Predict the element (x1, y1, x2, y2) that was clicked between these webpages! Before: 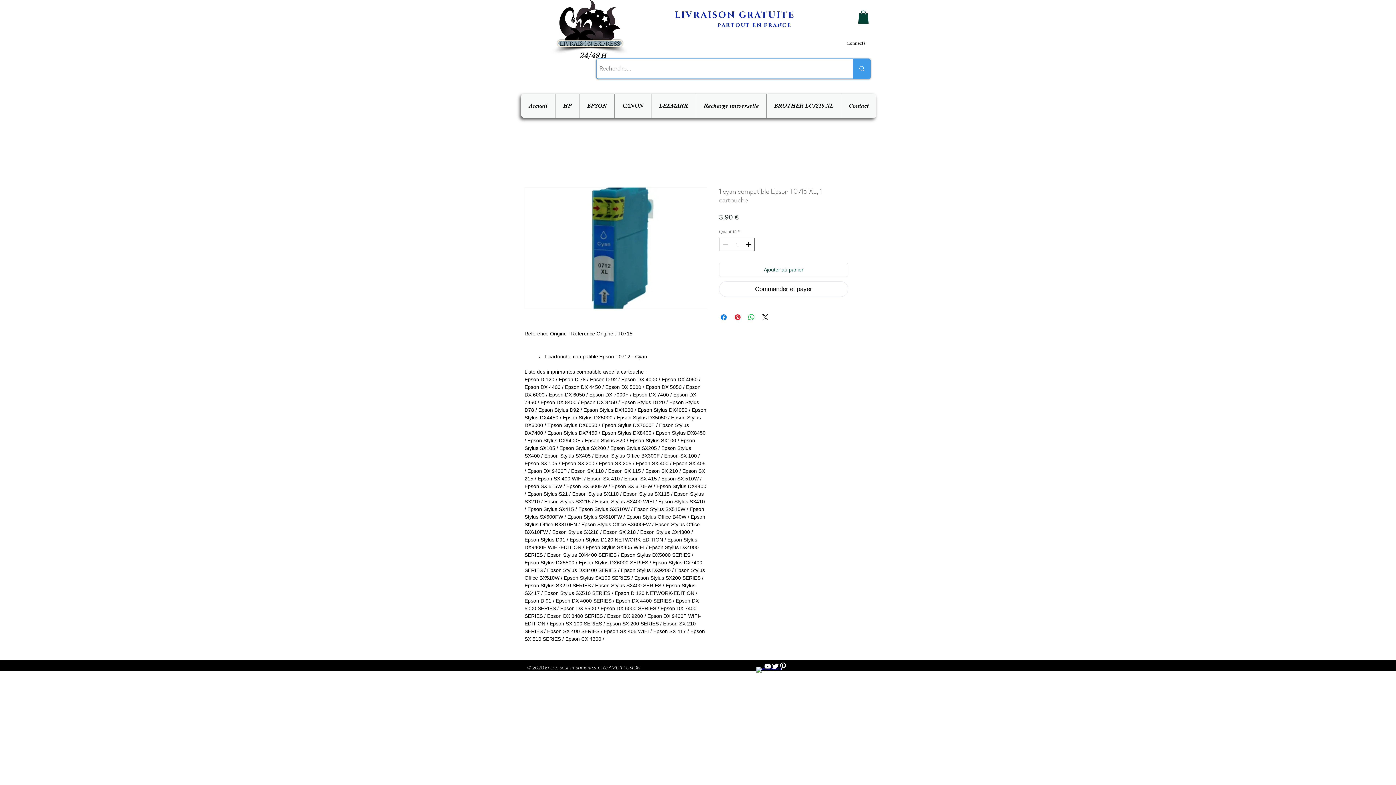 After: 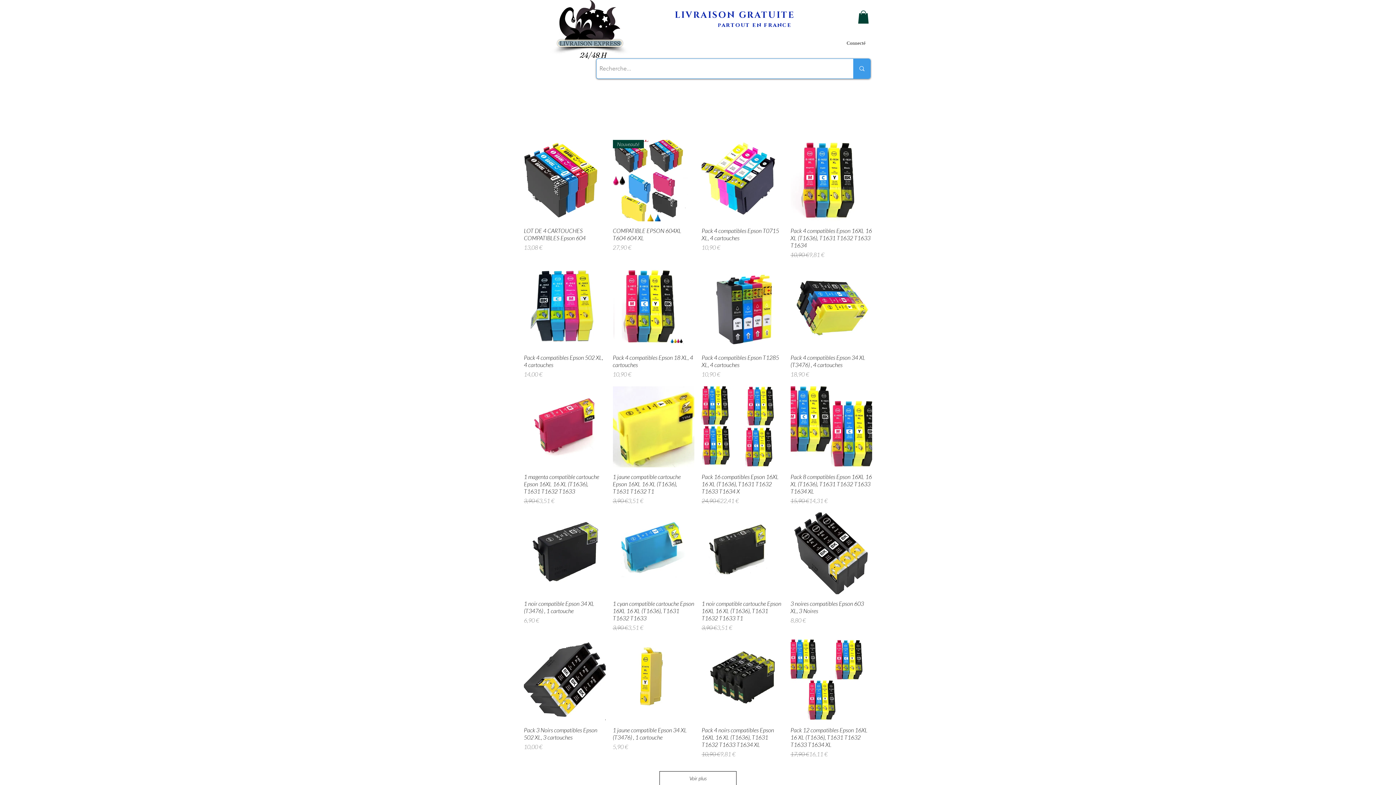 Action: label: EPSON bbox: (579, 93, 614, 117)